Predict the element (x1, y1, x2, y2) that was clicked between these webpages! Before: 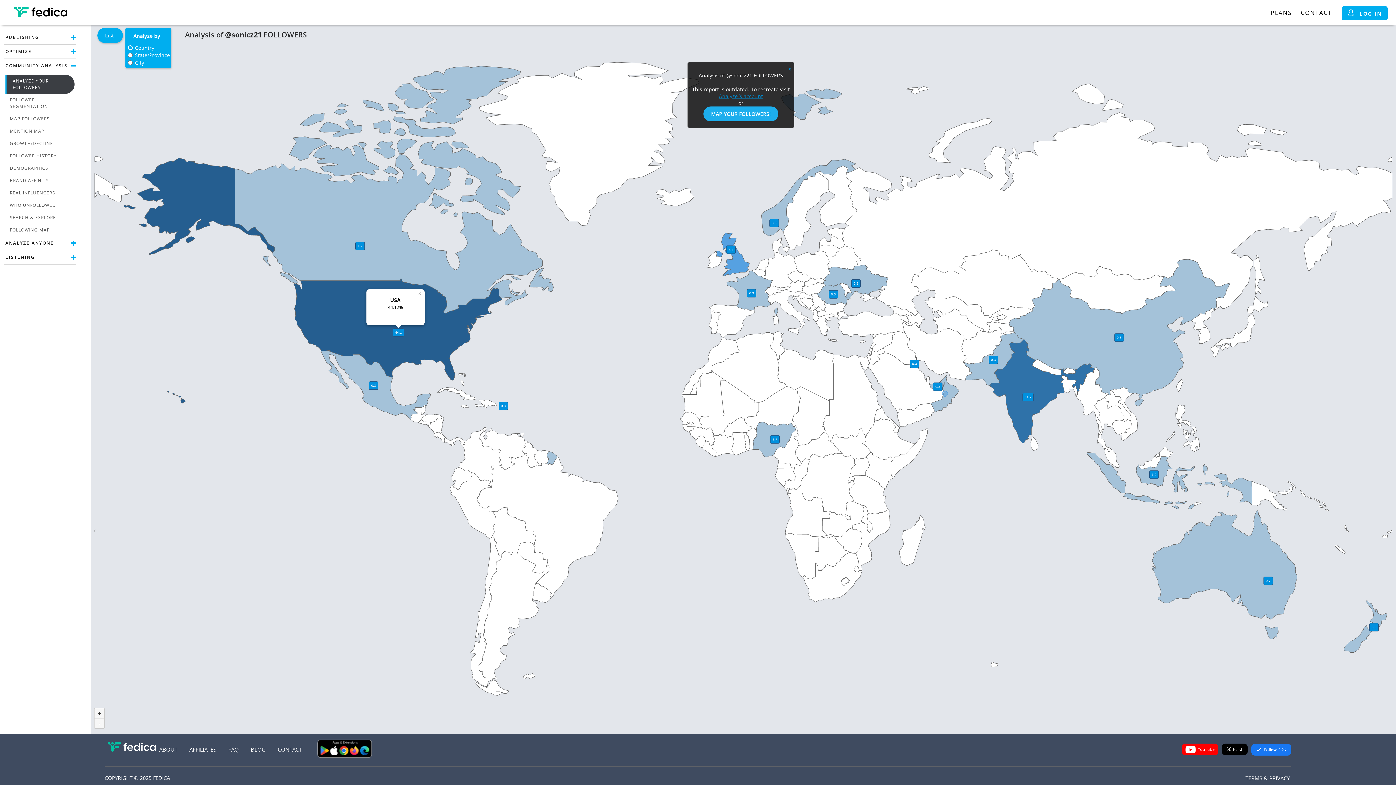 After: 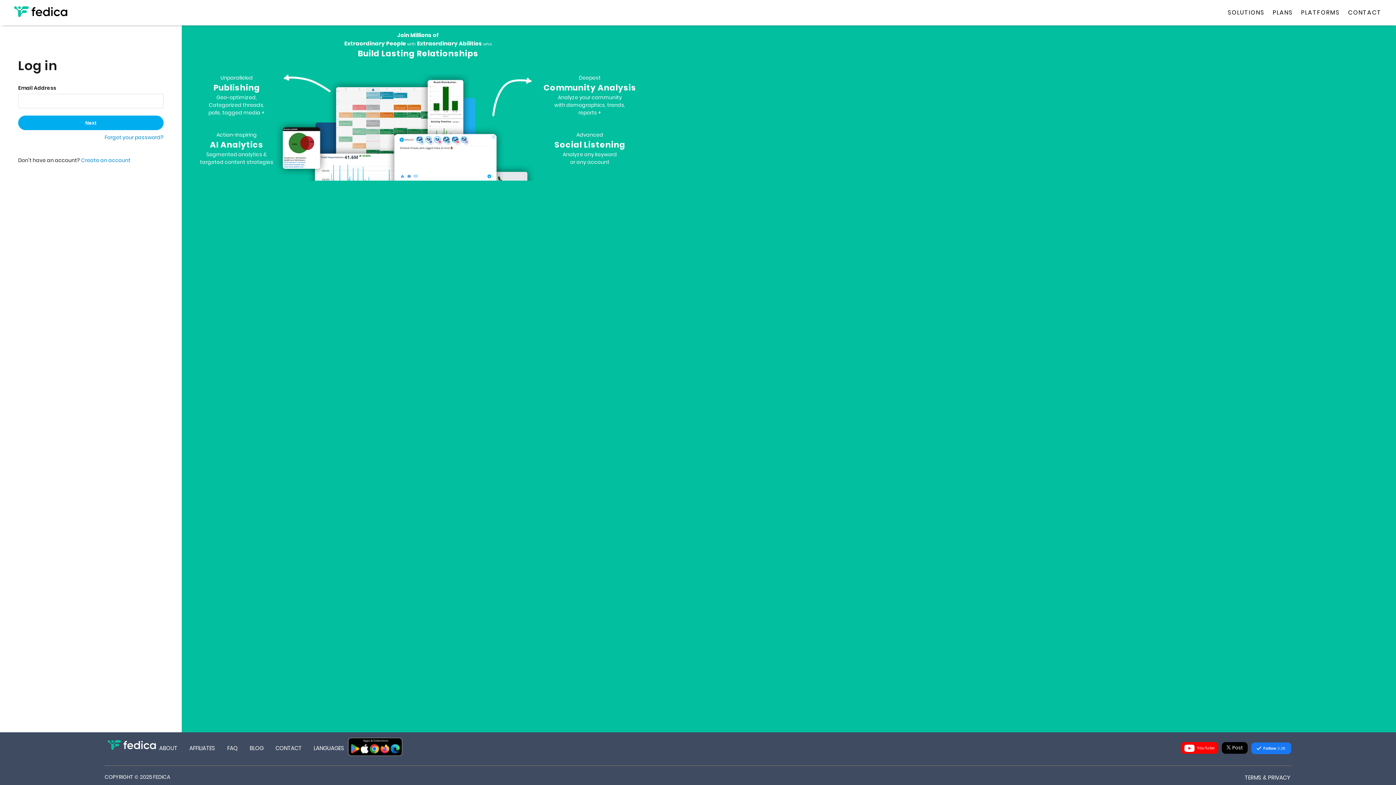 Action: bbox: (1342, 6, 1388, 20) label: LOG IN